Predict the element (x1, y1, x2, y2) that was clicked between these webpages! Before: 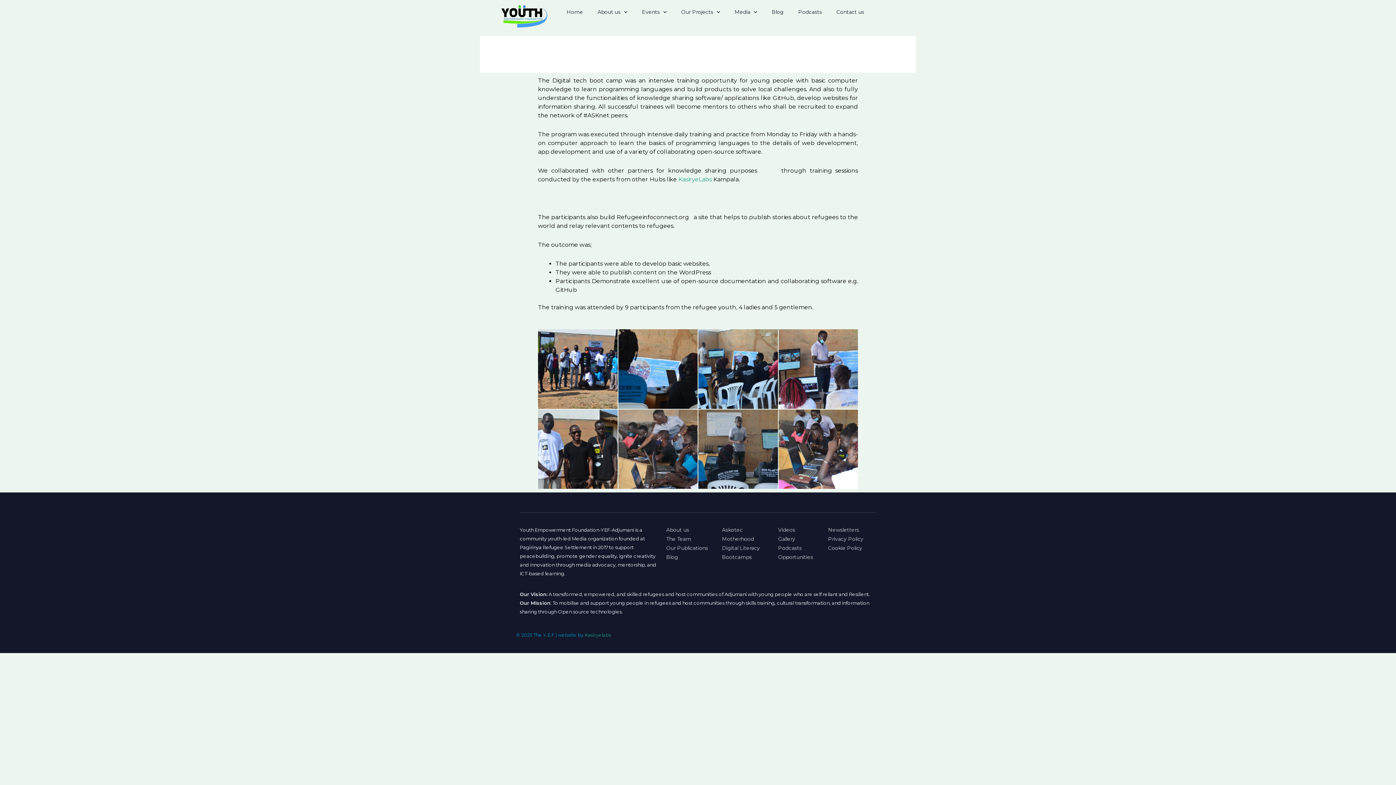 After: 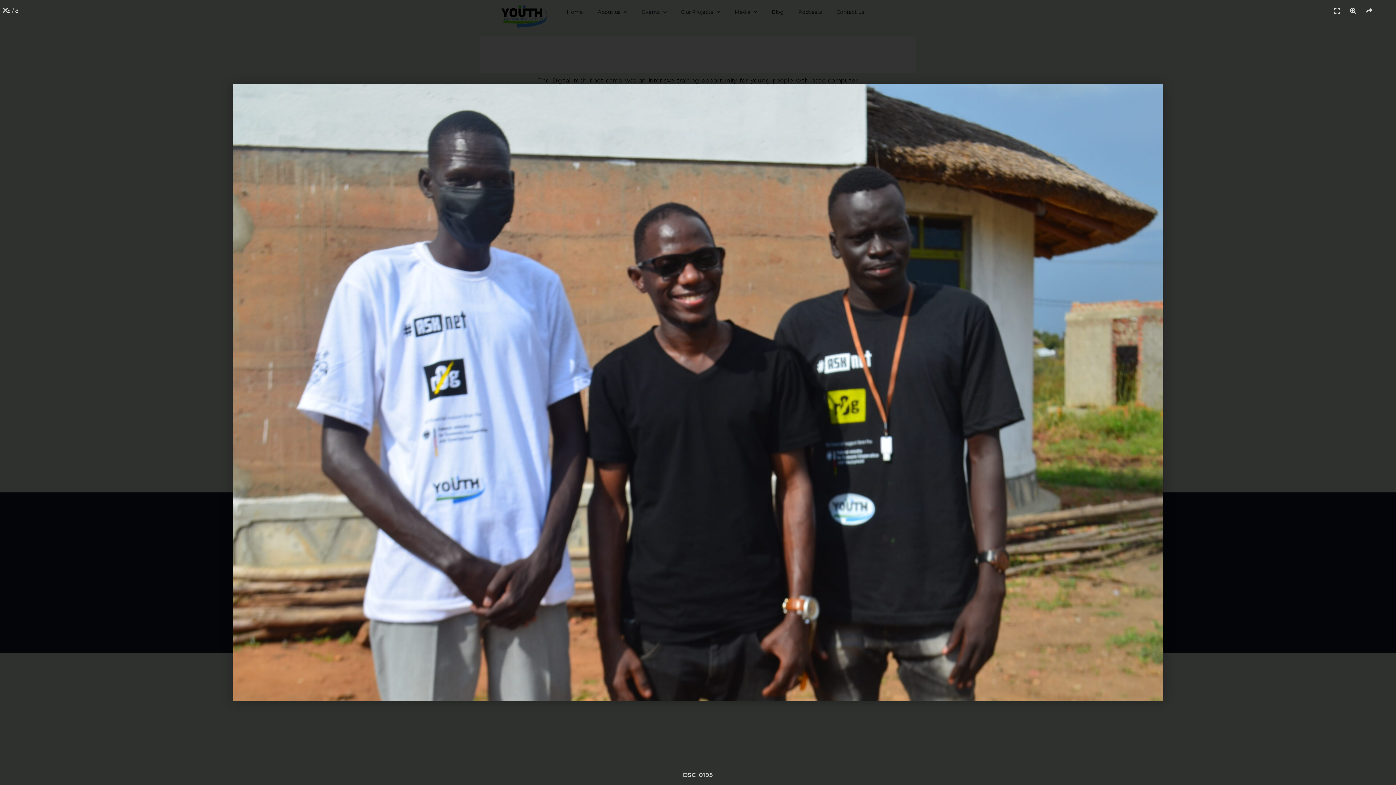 Action: bbox: (538, 409, 617, 489)